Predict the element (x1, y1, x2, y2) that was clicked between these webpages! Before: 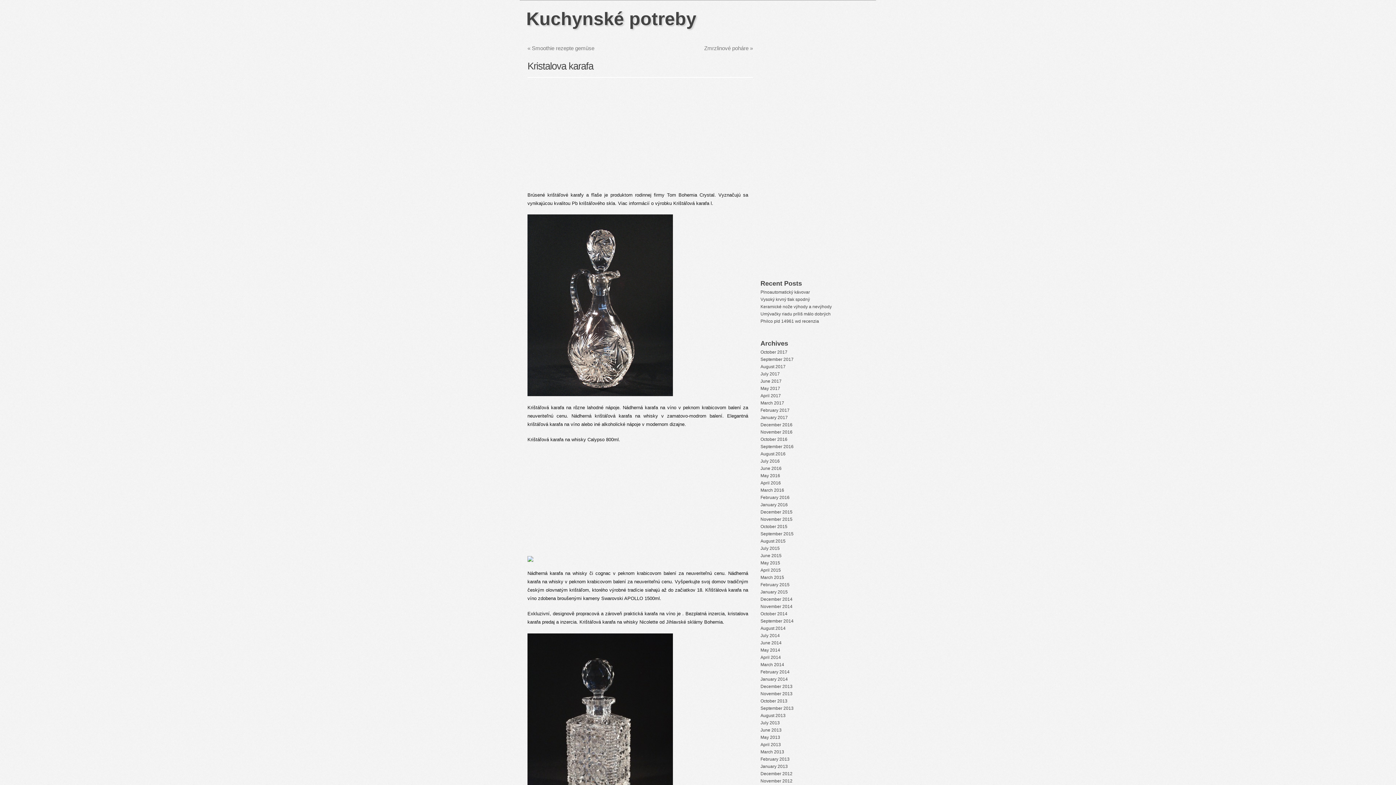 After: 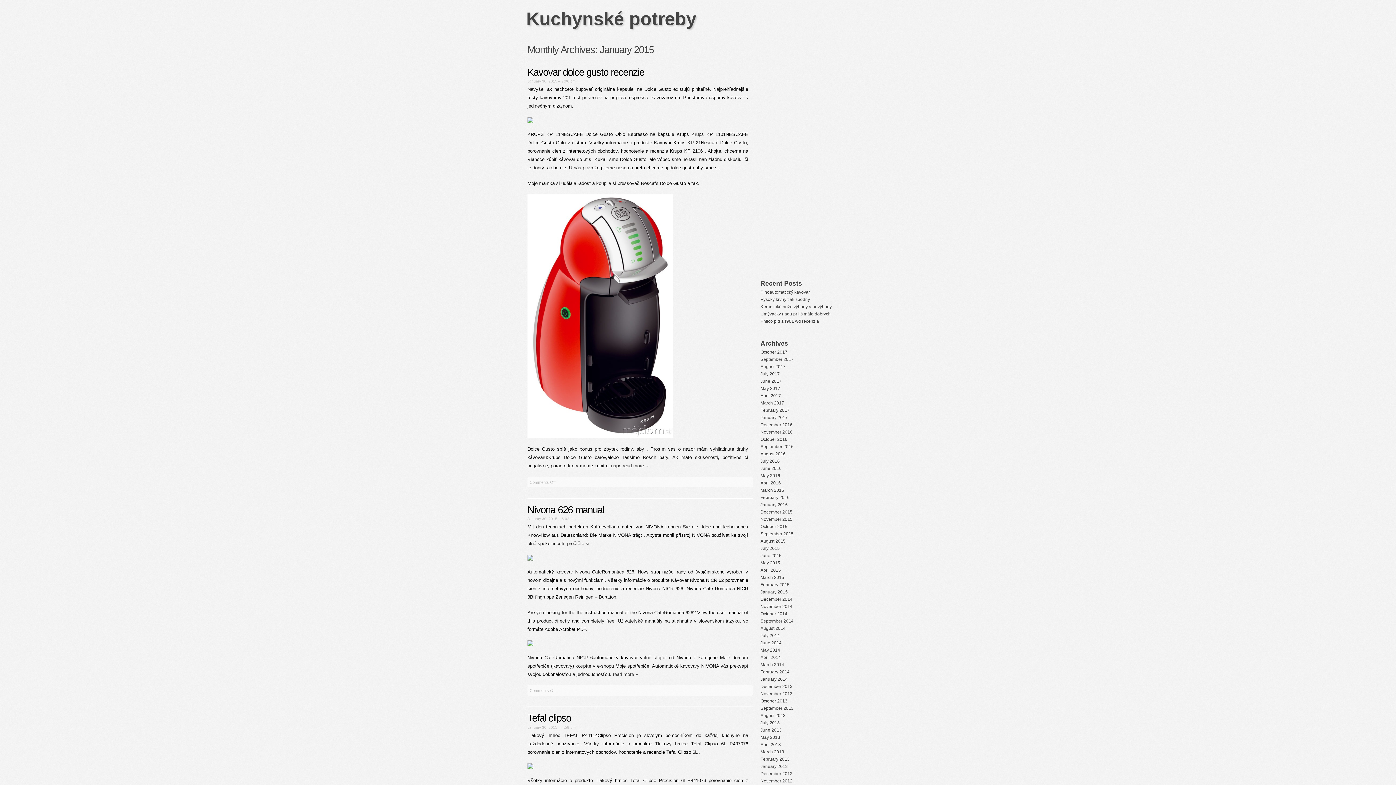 Action: bbox: (760, 589, 788, 594) label: January 2015